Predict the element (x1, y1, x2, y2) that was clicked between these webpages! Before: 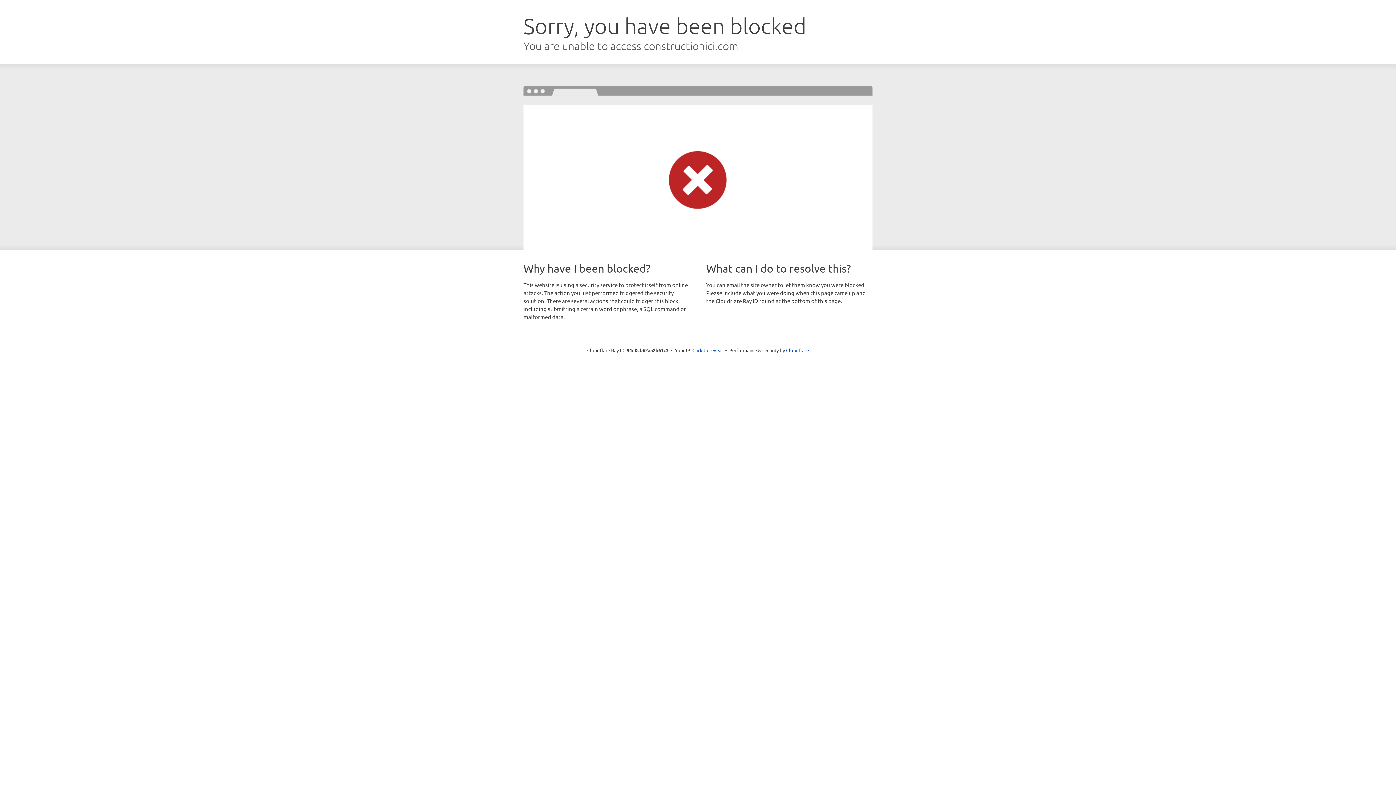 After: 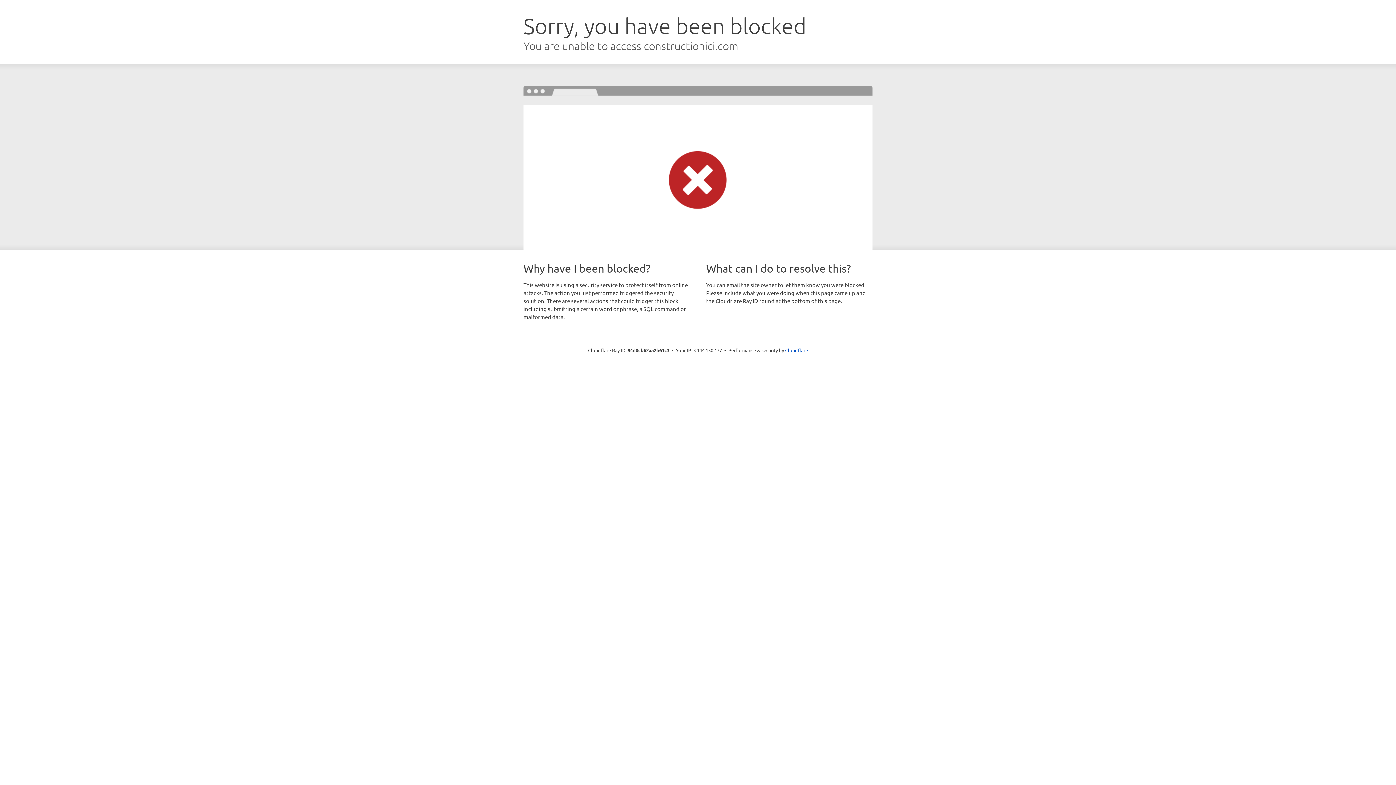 Action: label: Click to reveal bbox: (692, 346, 723, 353)